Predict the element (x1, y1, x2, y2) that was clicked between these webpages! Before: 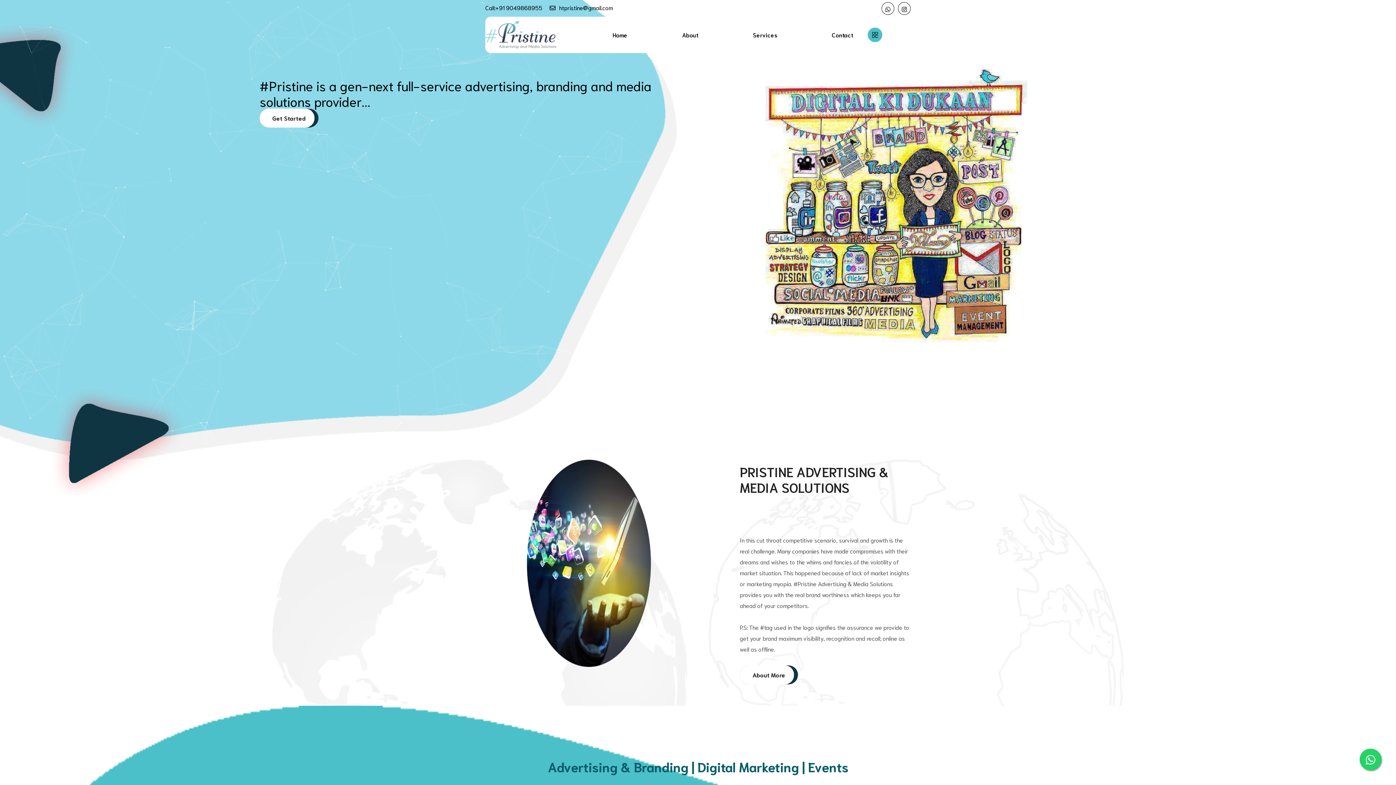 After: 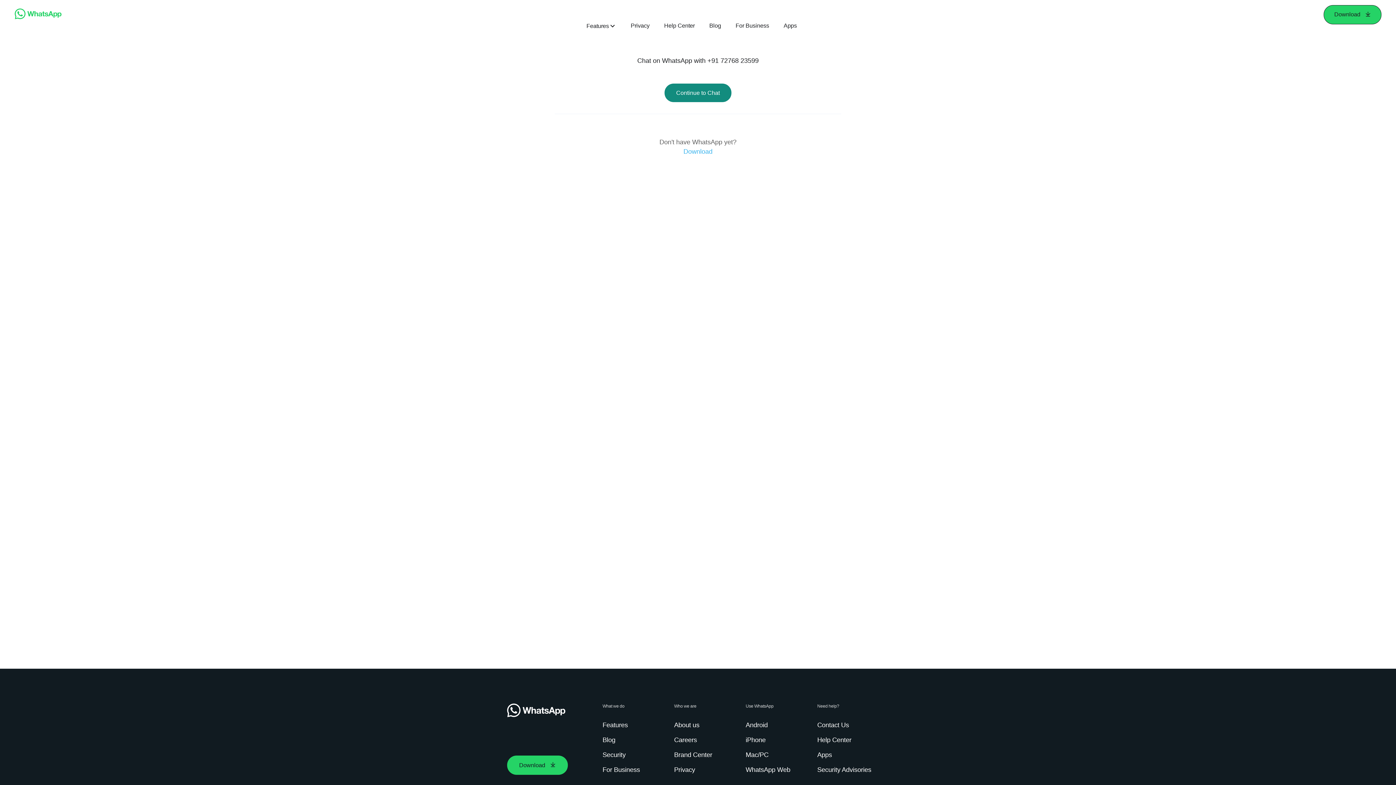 Action: bbox: (881, 2, 894, 14)